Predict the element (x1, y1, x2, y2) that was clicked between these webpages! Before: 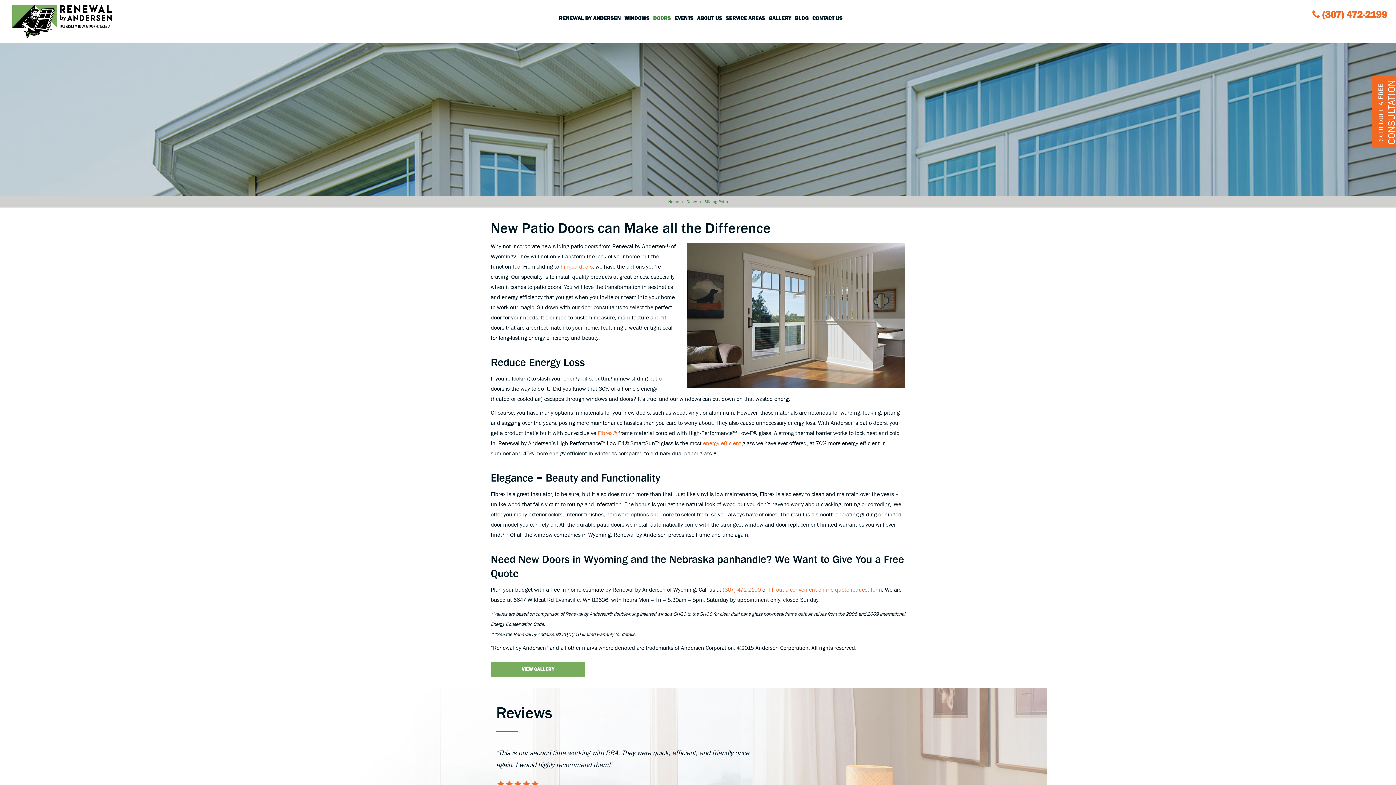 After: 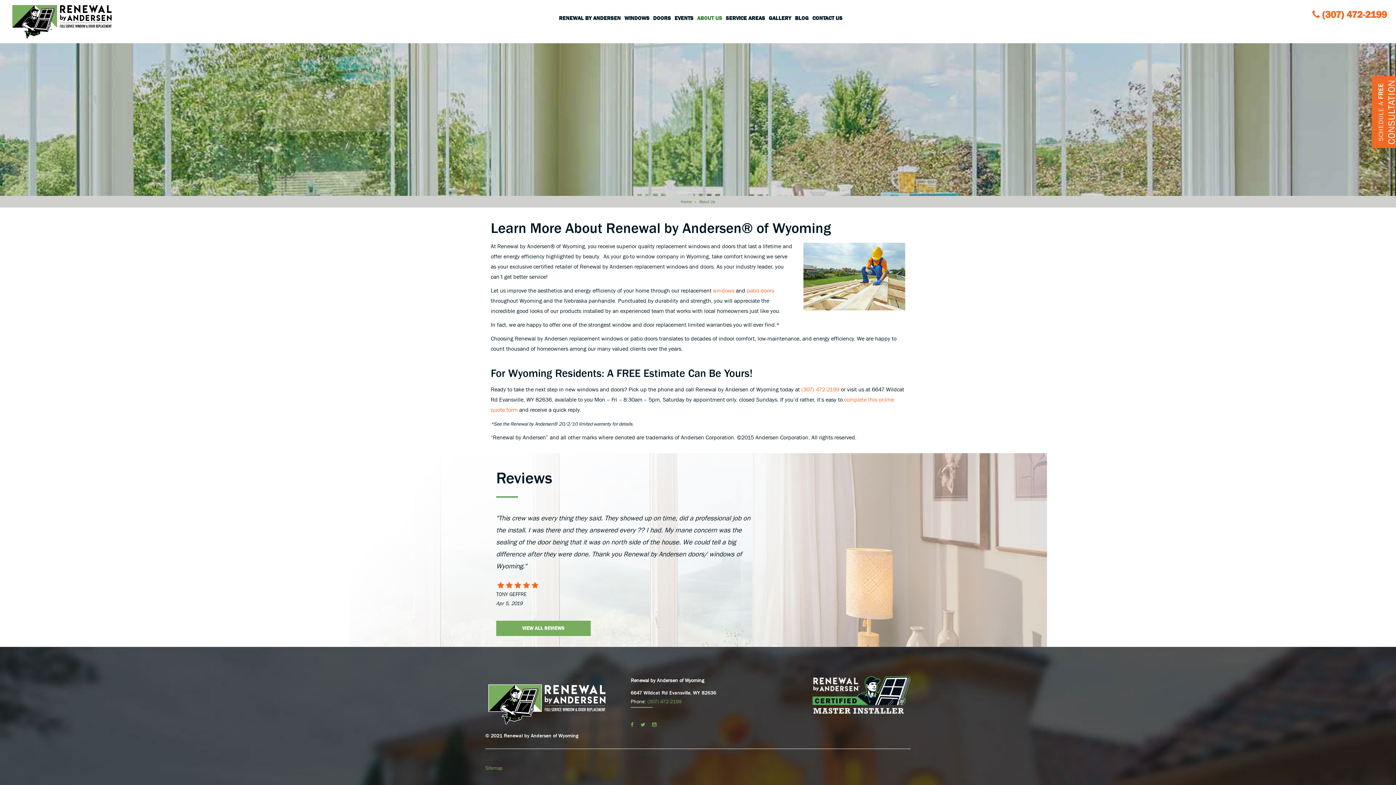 Action: bbox: (696, 0, 723, 36) label: ABOUT US